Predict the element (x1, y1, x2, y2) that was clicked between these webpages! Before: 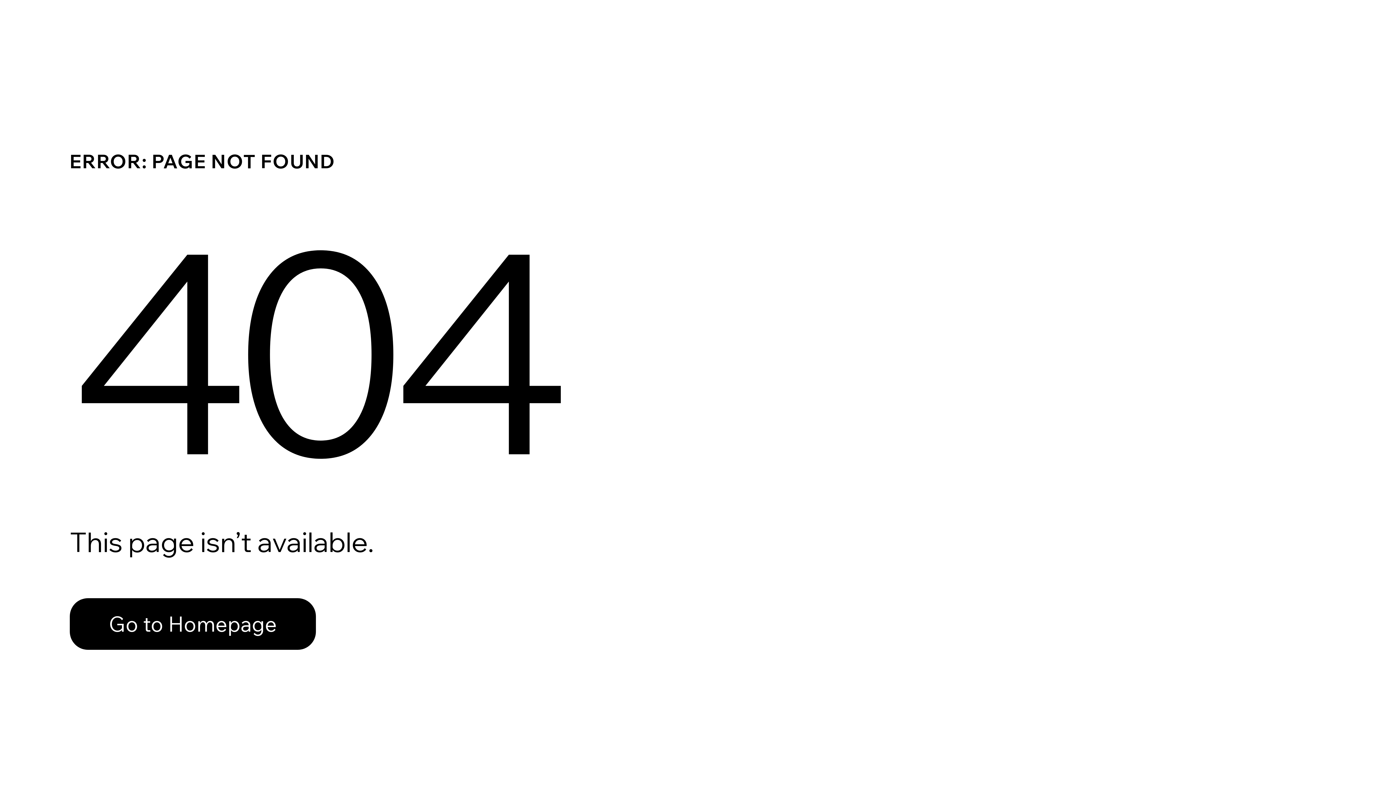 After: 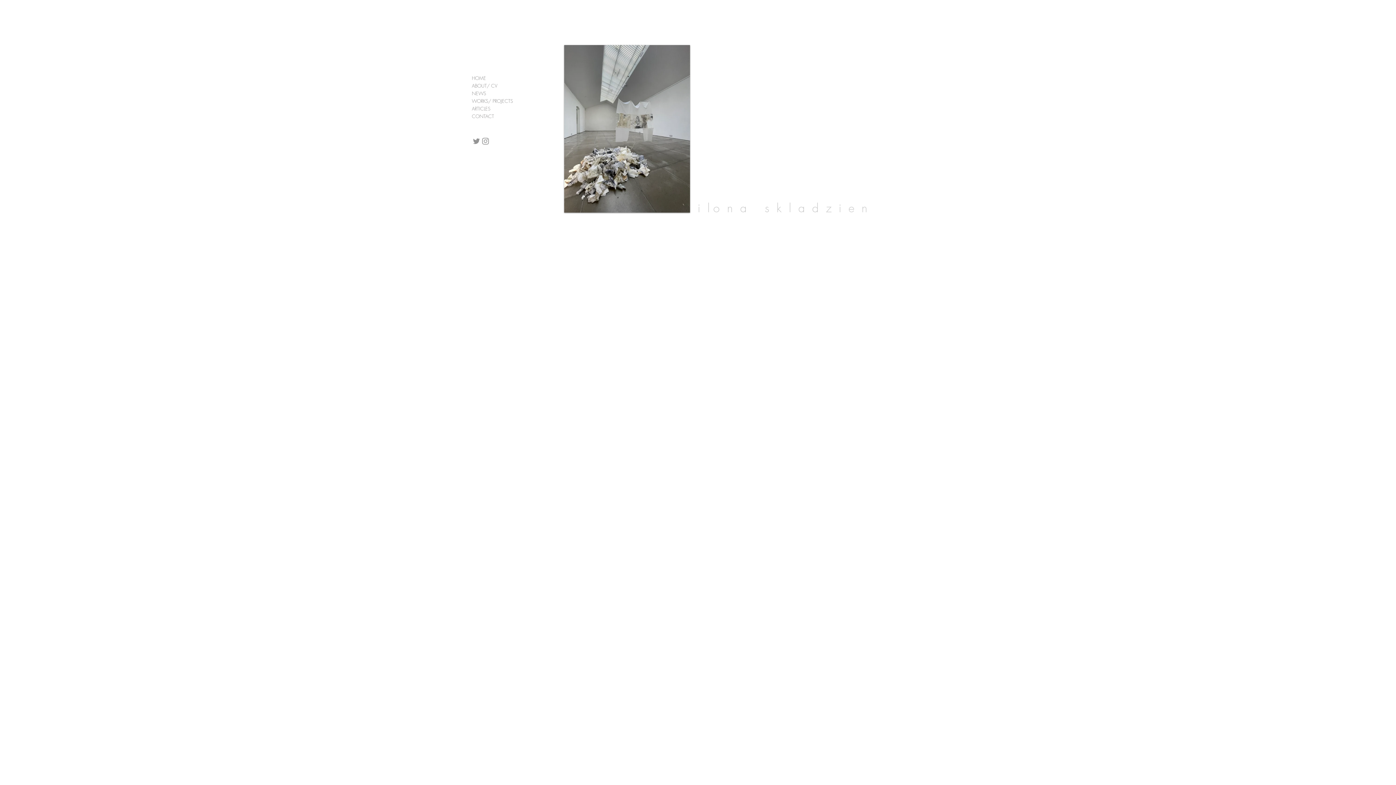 Action: label: Go to Homepage bbox: (69, 582, 768, 659)